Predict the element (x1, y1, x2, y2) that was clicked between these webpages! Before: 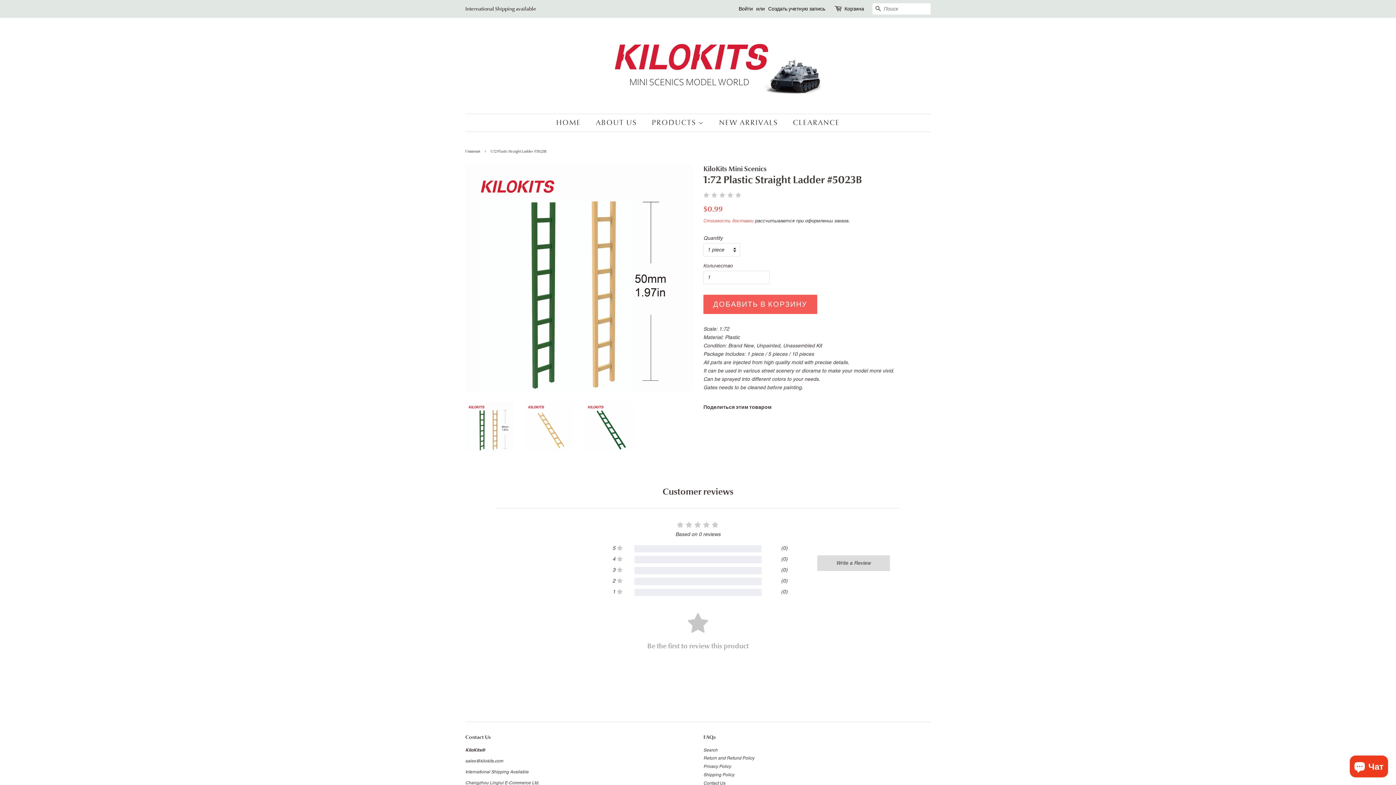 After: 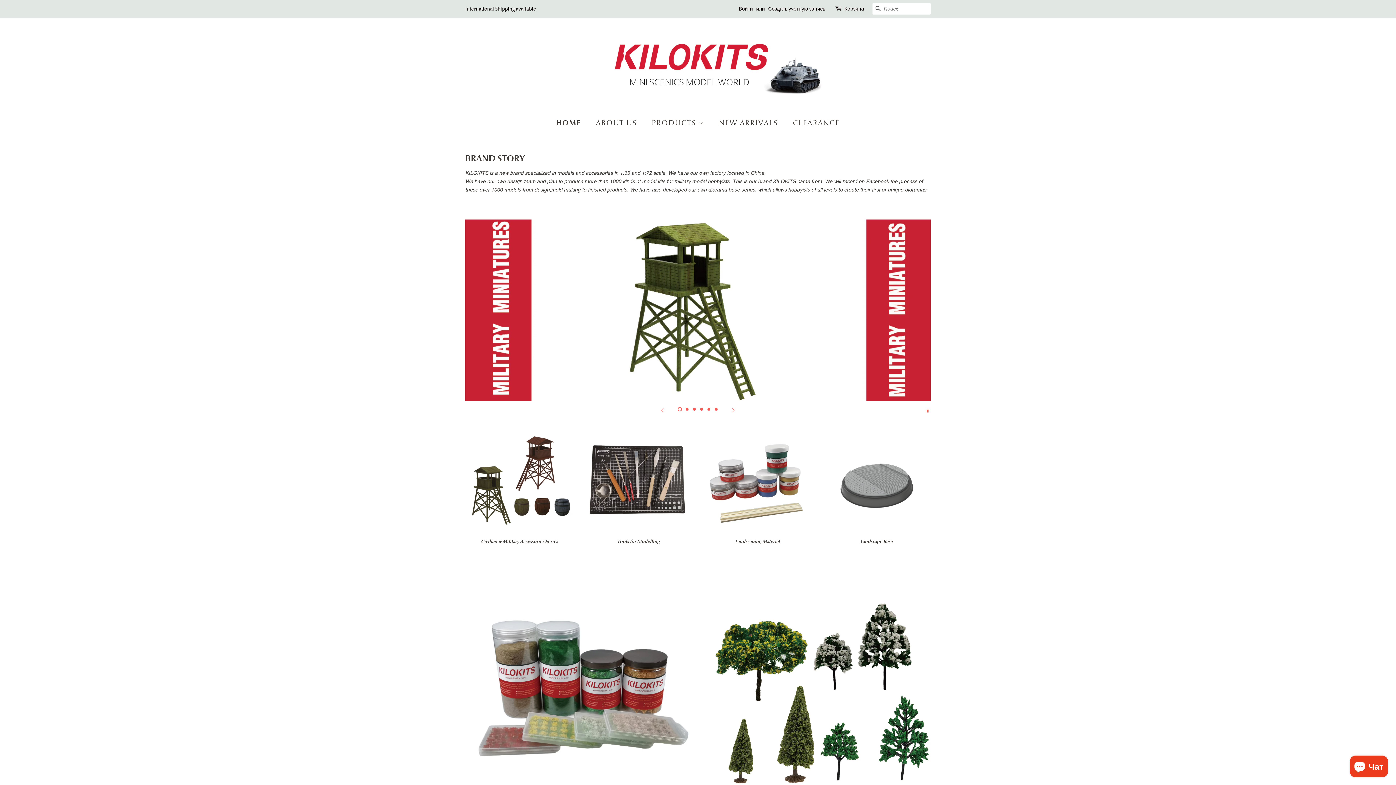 Action: bbox: (571, 28, 824, 103)